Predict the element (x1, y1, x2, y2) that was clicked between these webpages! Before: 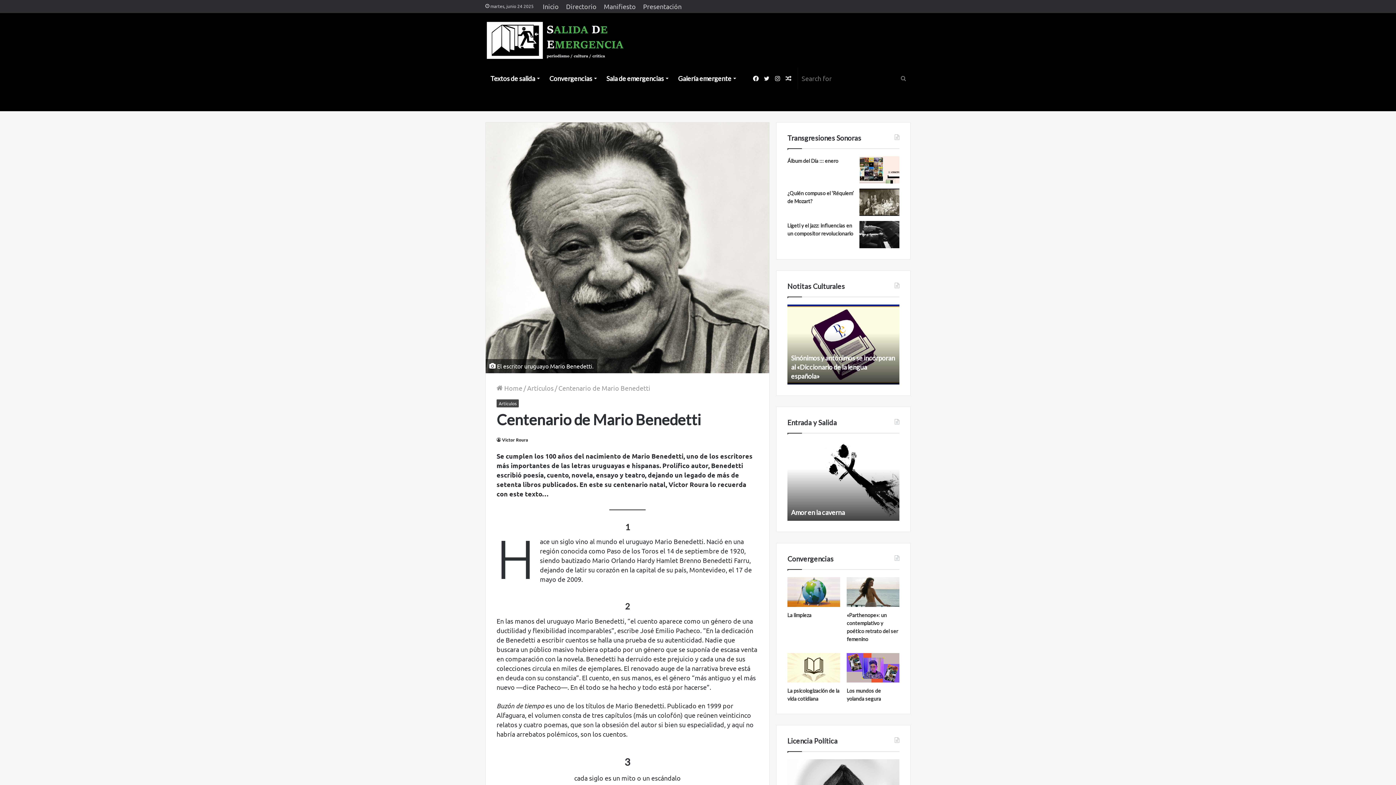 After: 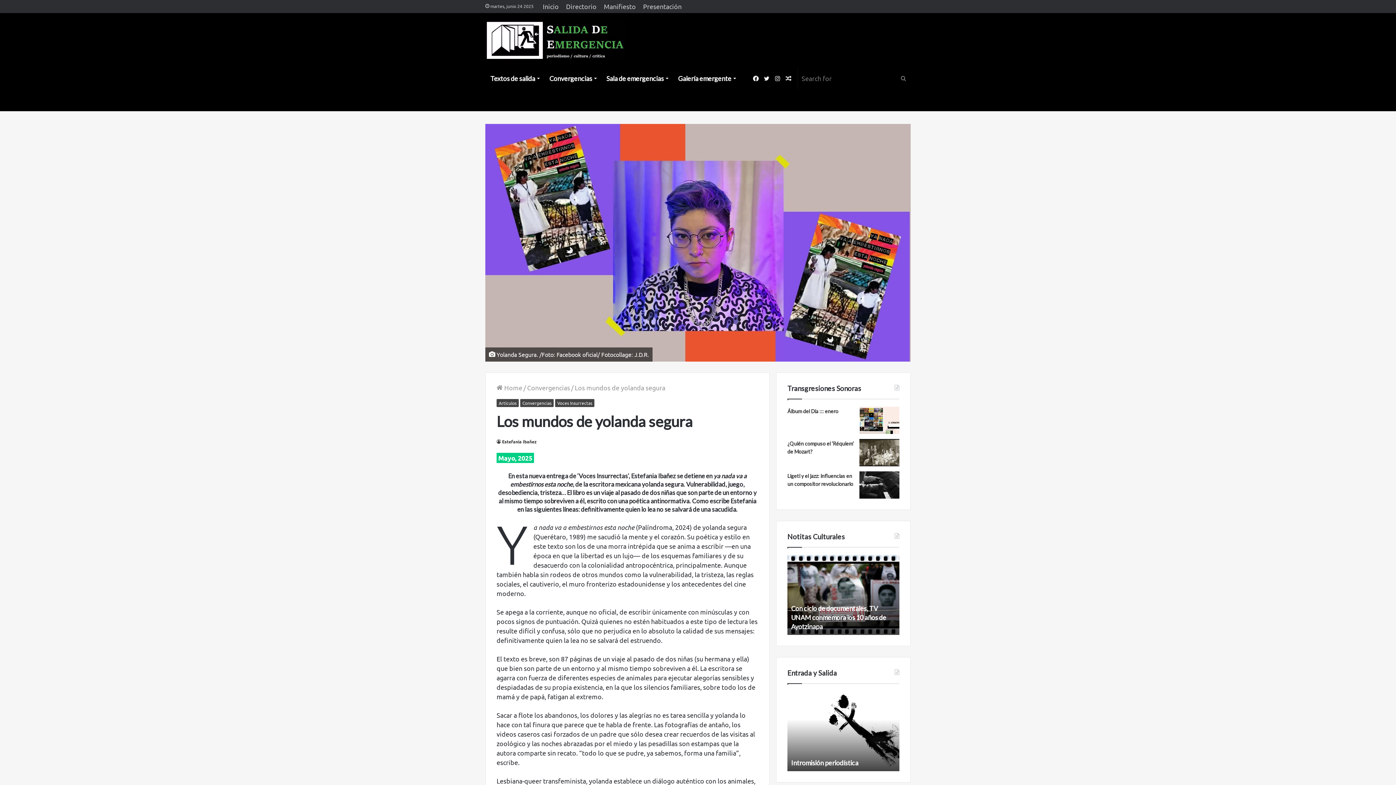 Action: bbox: (847, 653, 899, 683) label: Los mundos de yolanda segura